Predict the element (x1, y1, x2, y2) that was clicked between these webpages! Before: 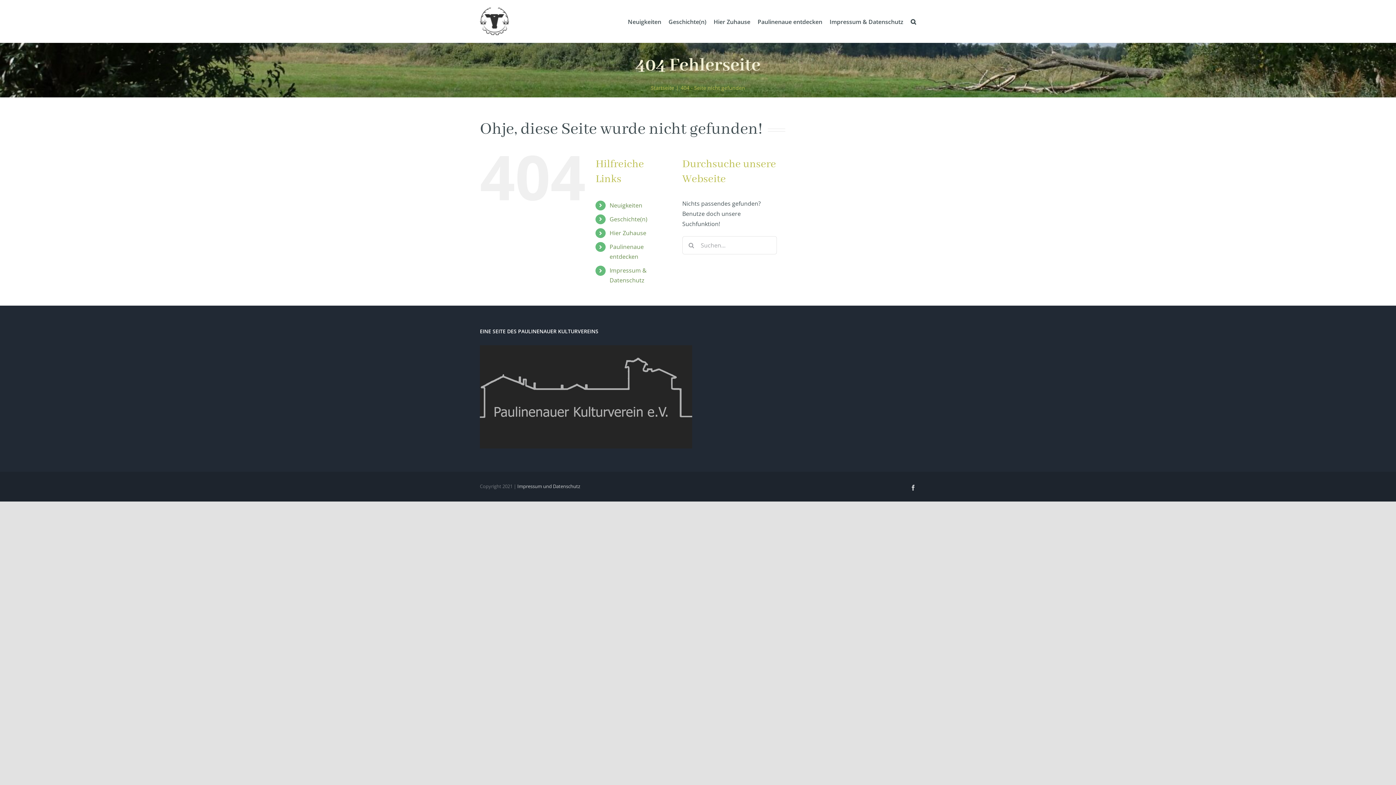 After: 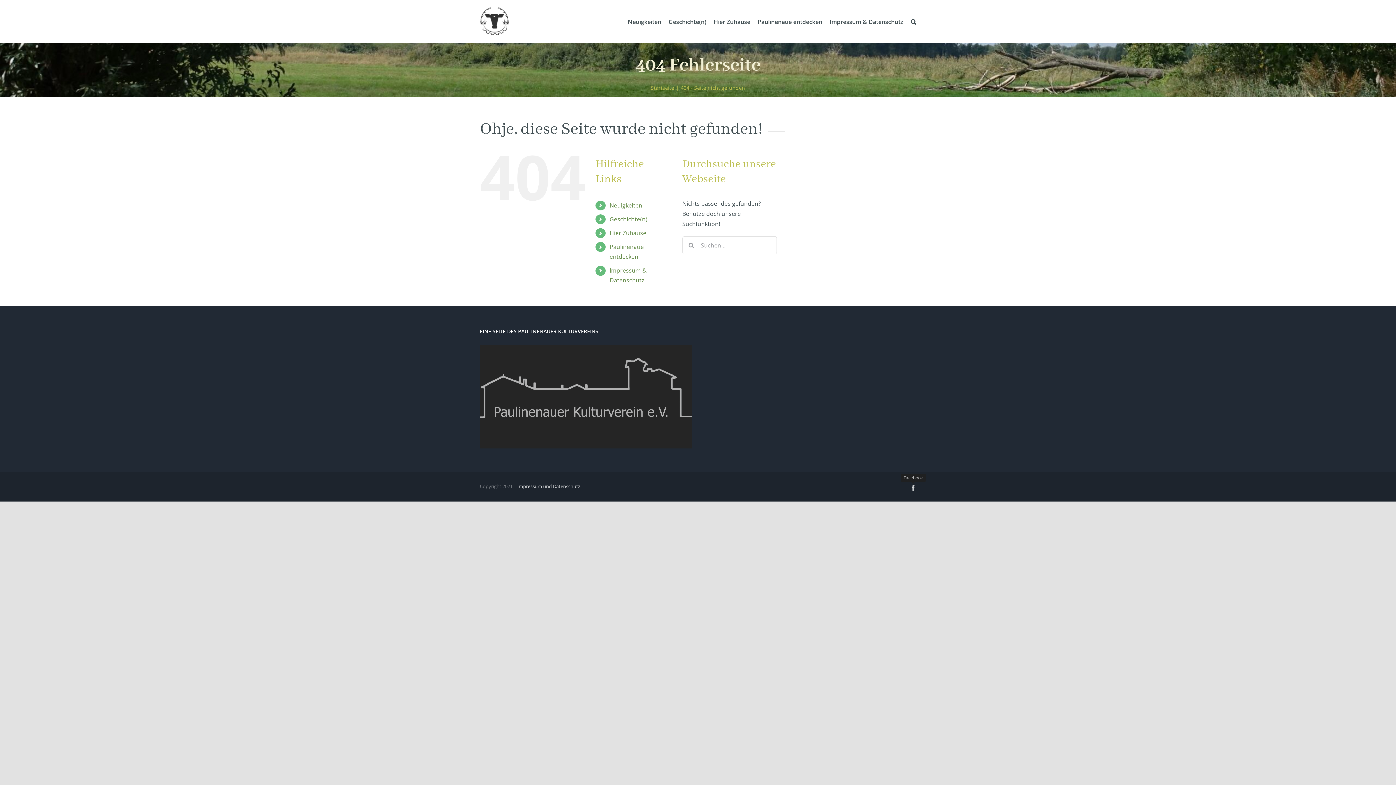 Action: bbox: (910, 485, 916, 491) label: Facebook